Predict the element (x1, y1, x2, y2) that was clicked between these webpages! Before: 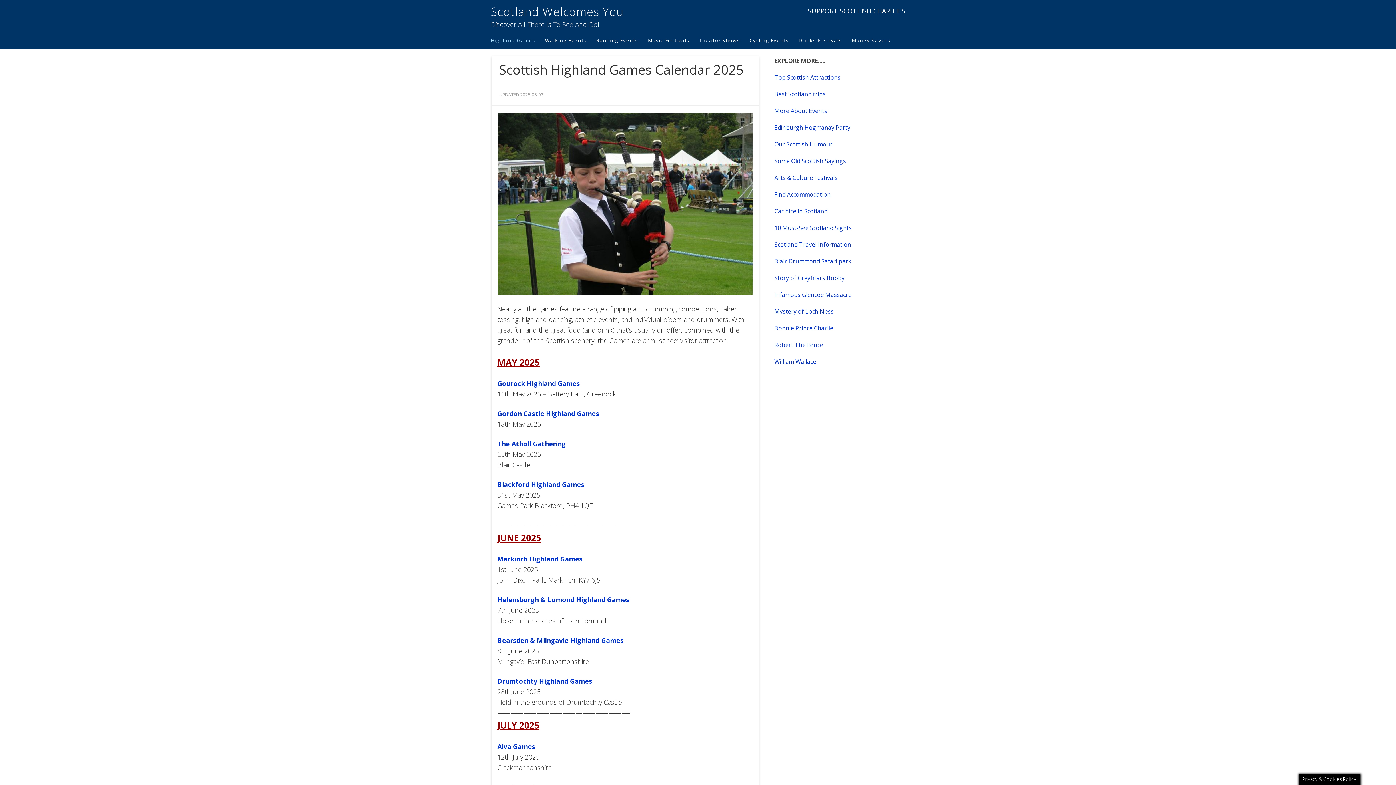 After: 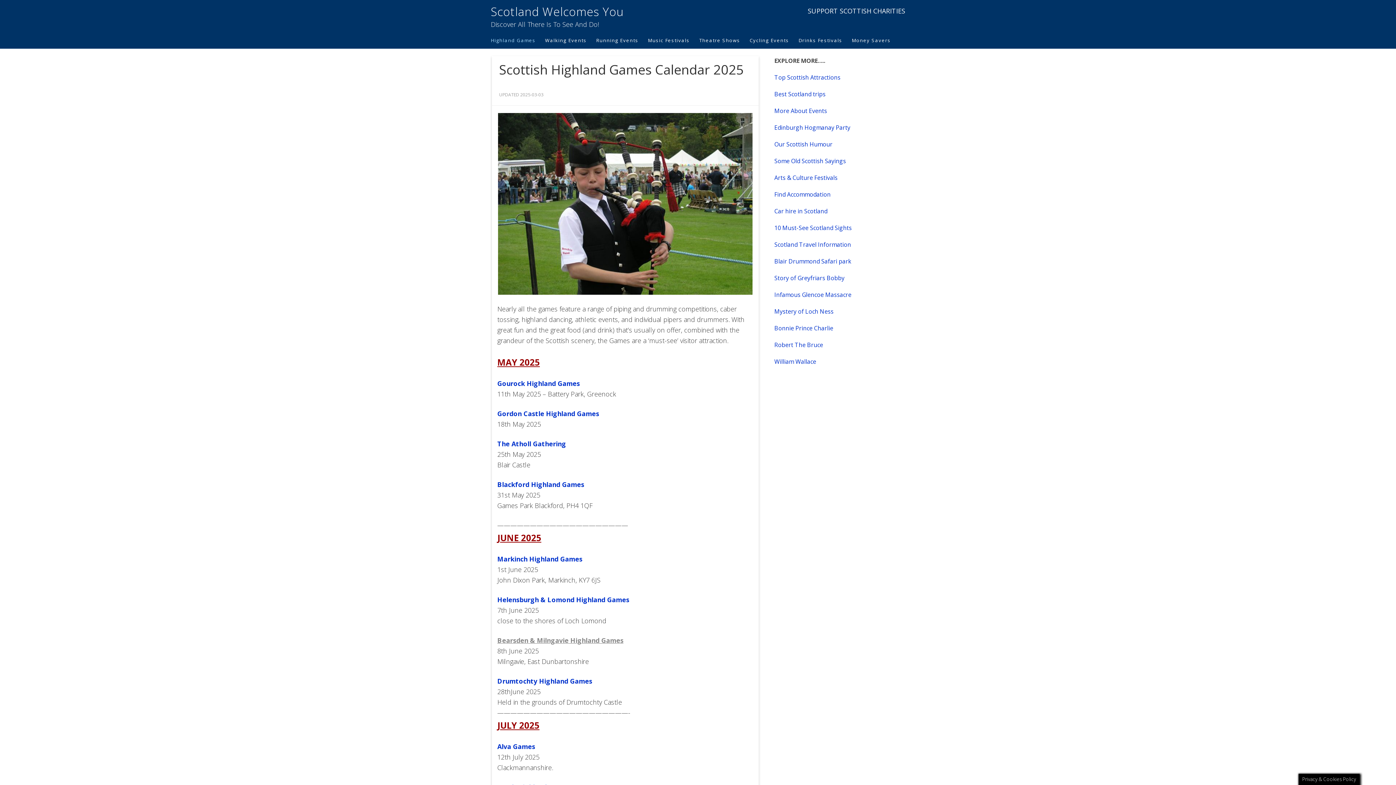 Action: label: Bearsden & Milngavie Highland Games bbox: (497, 636, 623, 645)